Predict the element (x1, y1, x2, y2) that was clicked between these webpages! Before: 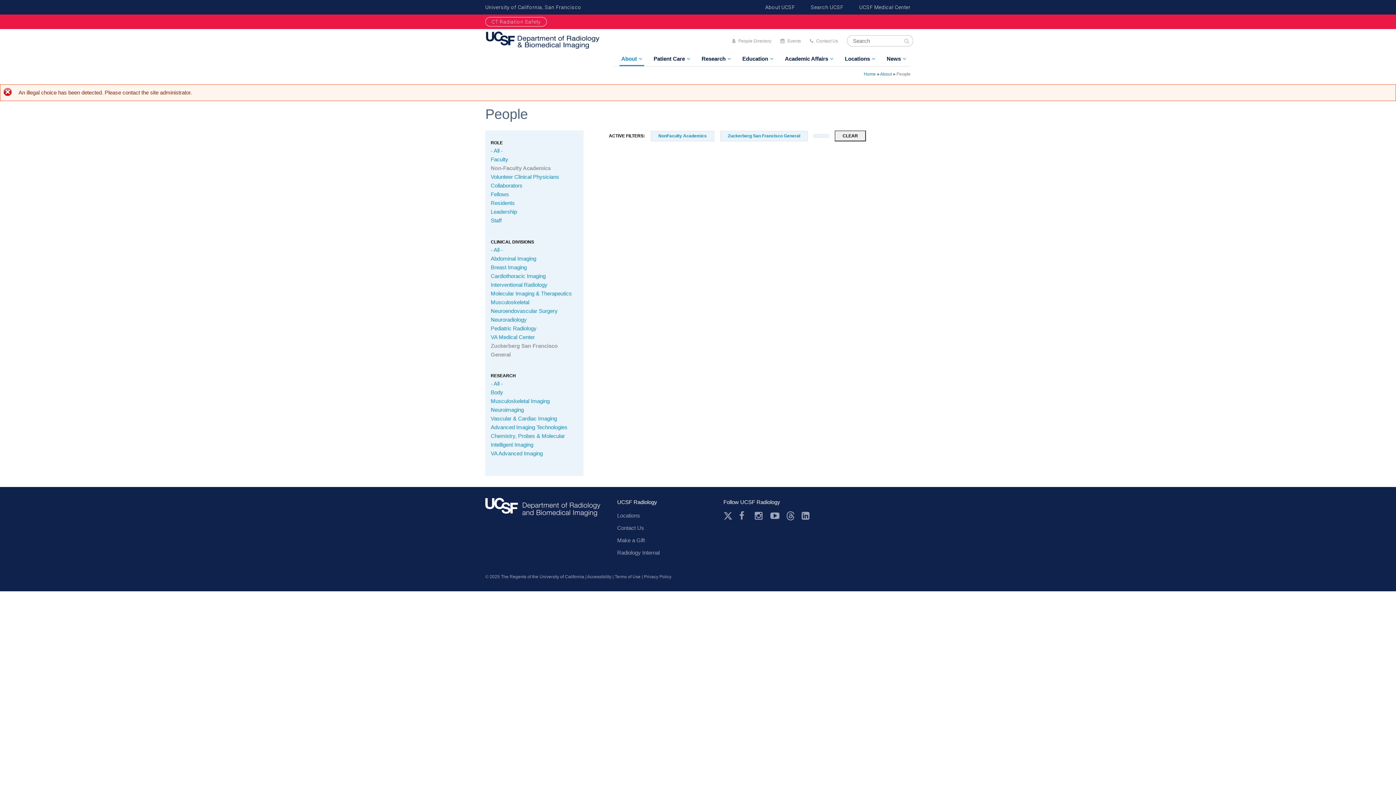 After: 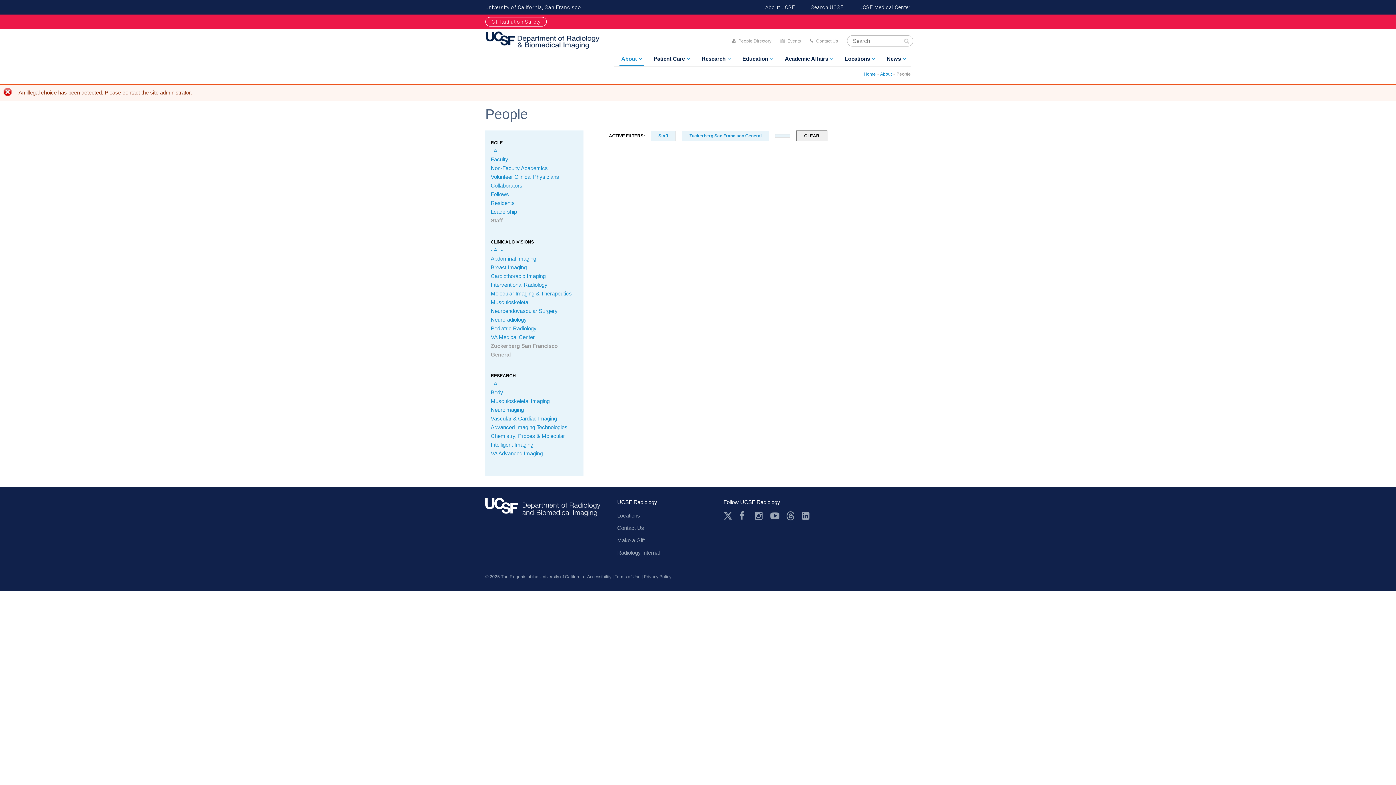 Action: label: Staff bbox: (490, 217, 501, 223)